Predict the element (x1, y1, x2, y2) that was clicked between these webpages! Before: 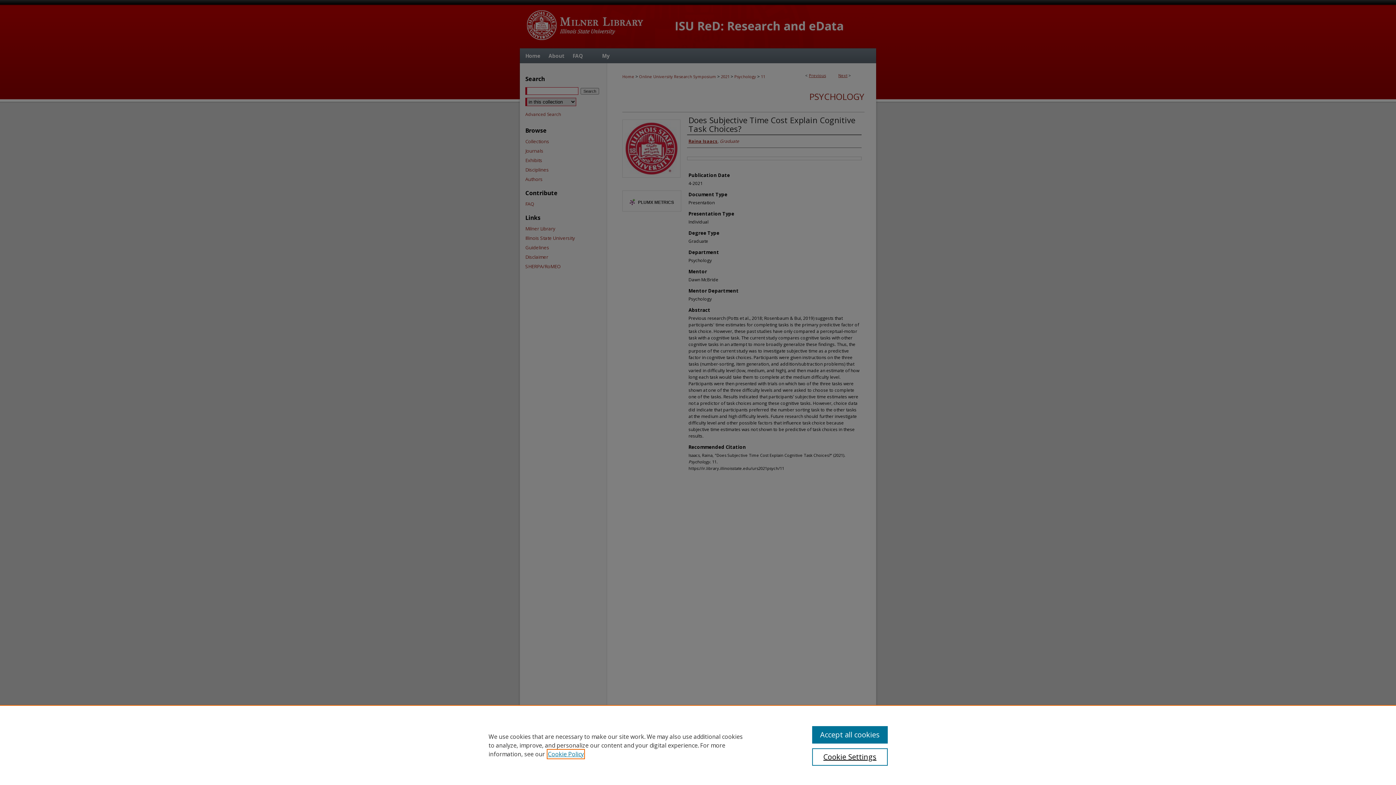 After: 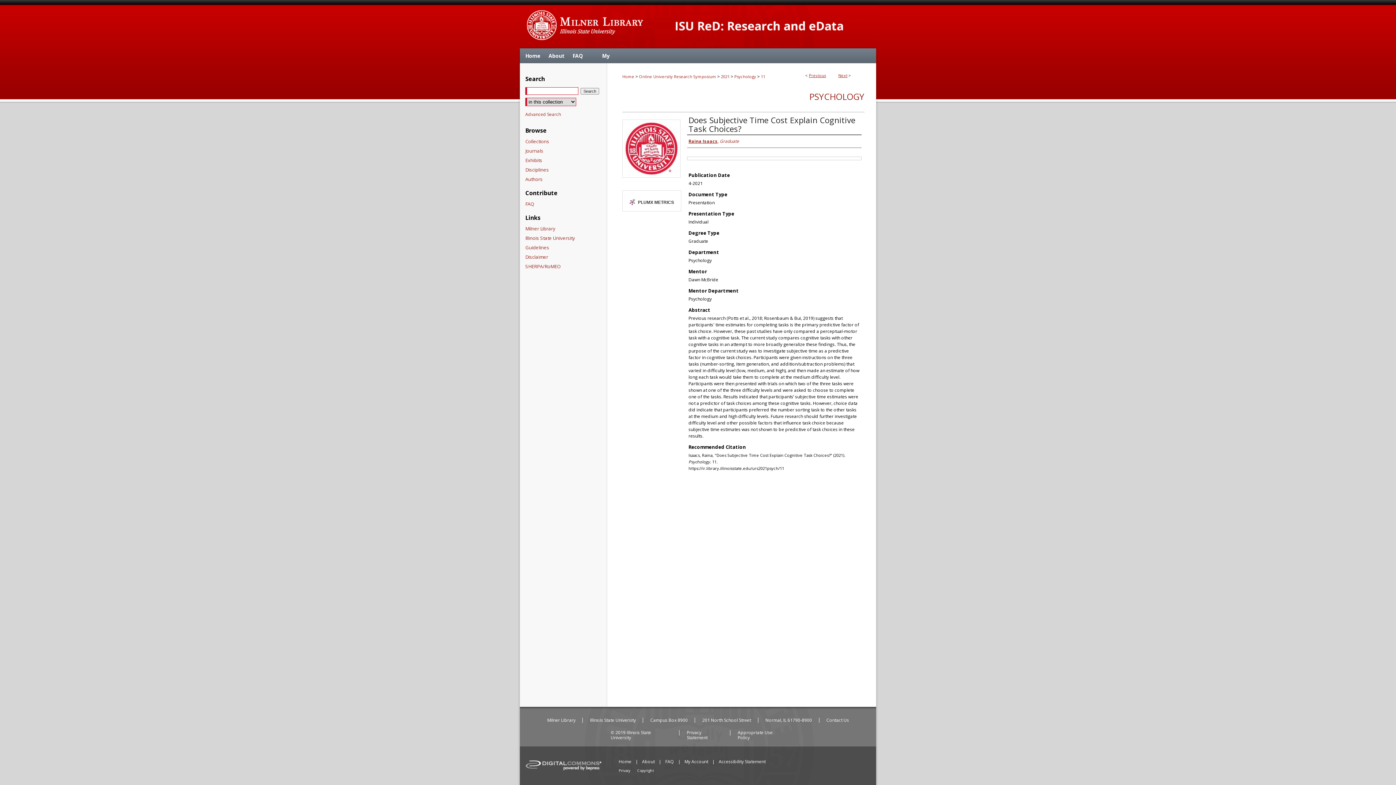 Action: label: Accept all cookies bbox: (812, 726, 887, 744)